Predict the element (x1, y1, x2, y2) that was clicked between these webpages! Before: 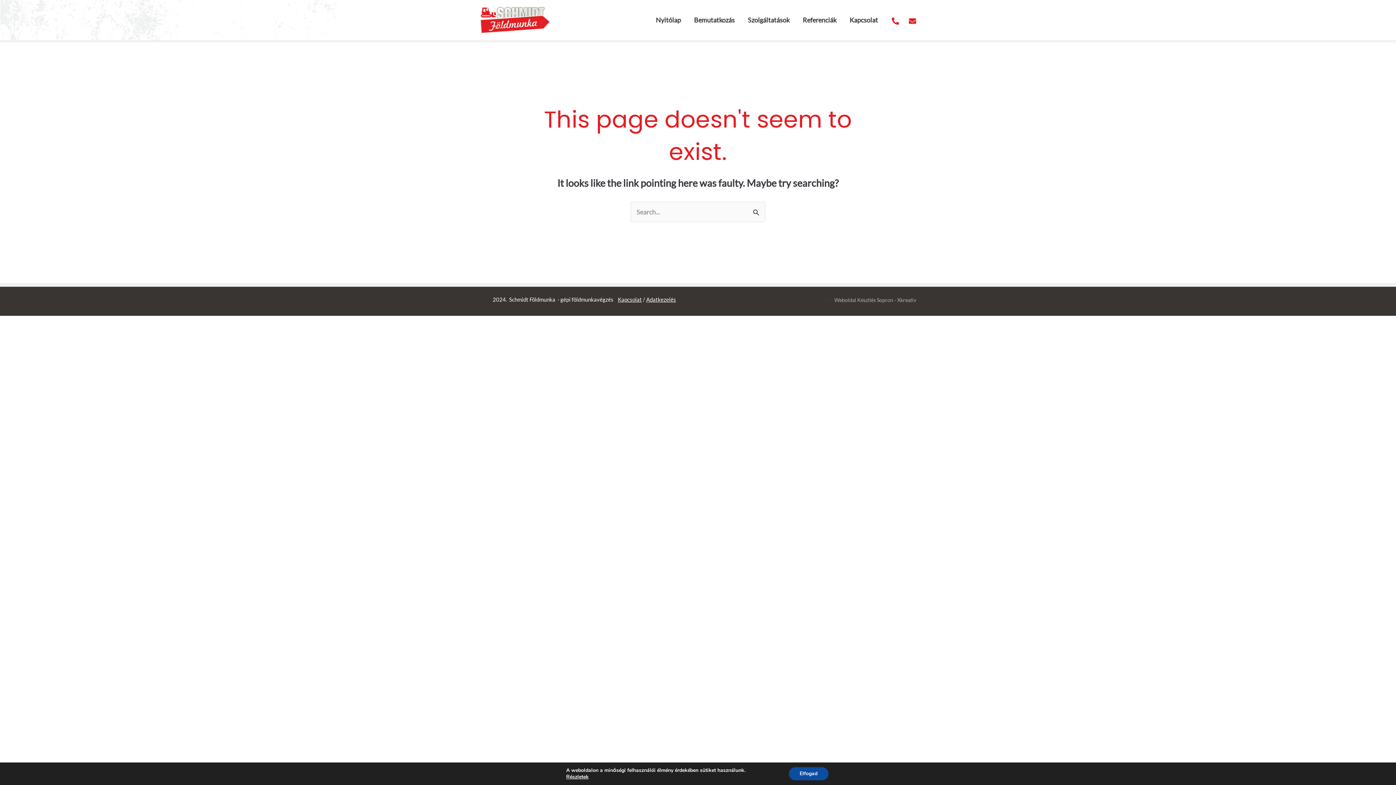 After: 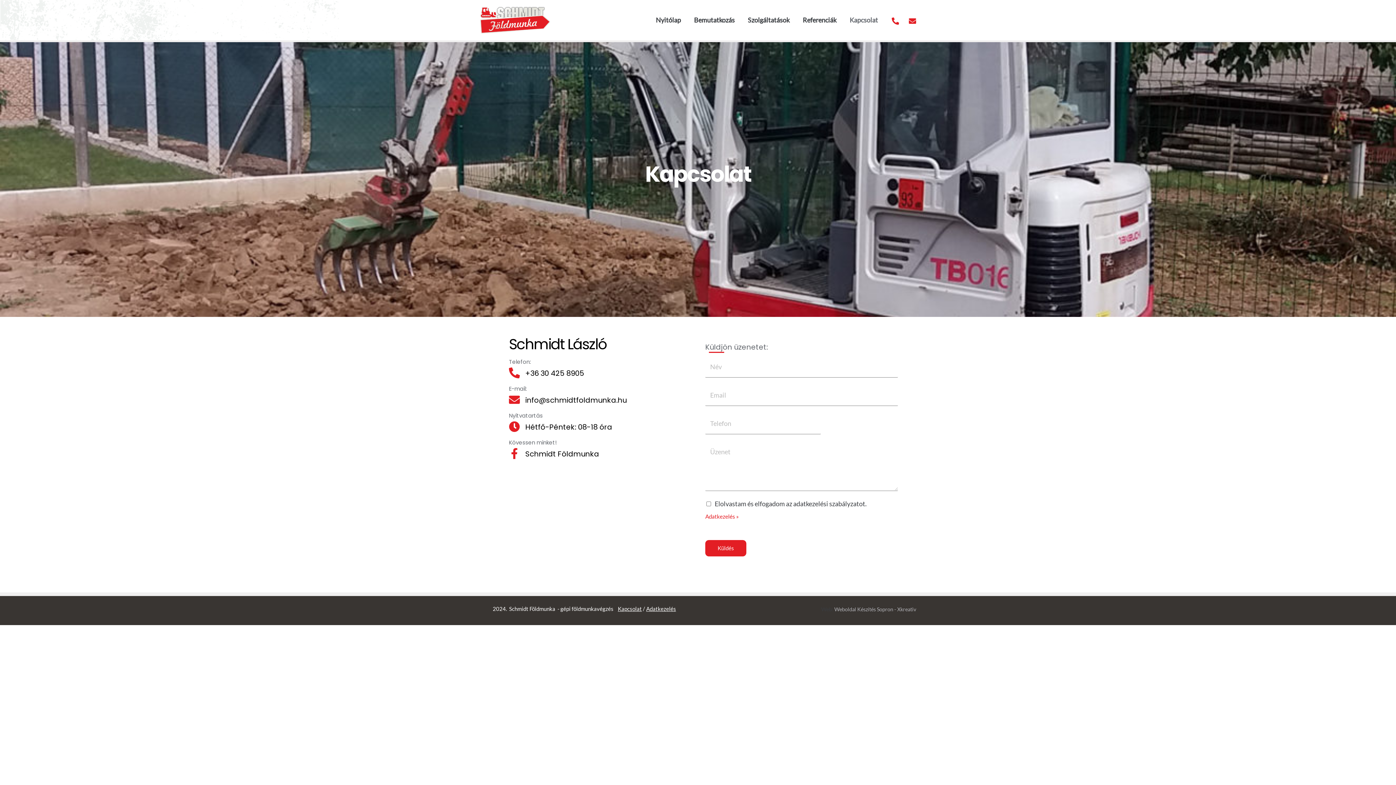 Action: bbox: (843, 7, 884, 32) label: Kapcsolat